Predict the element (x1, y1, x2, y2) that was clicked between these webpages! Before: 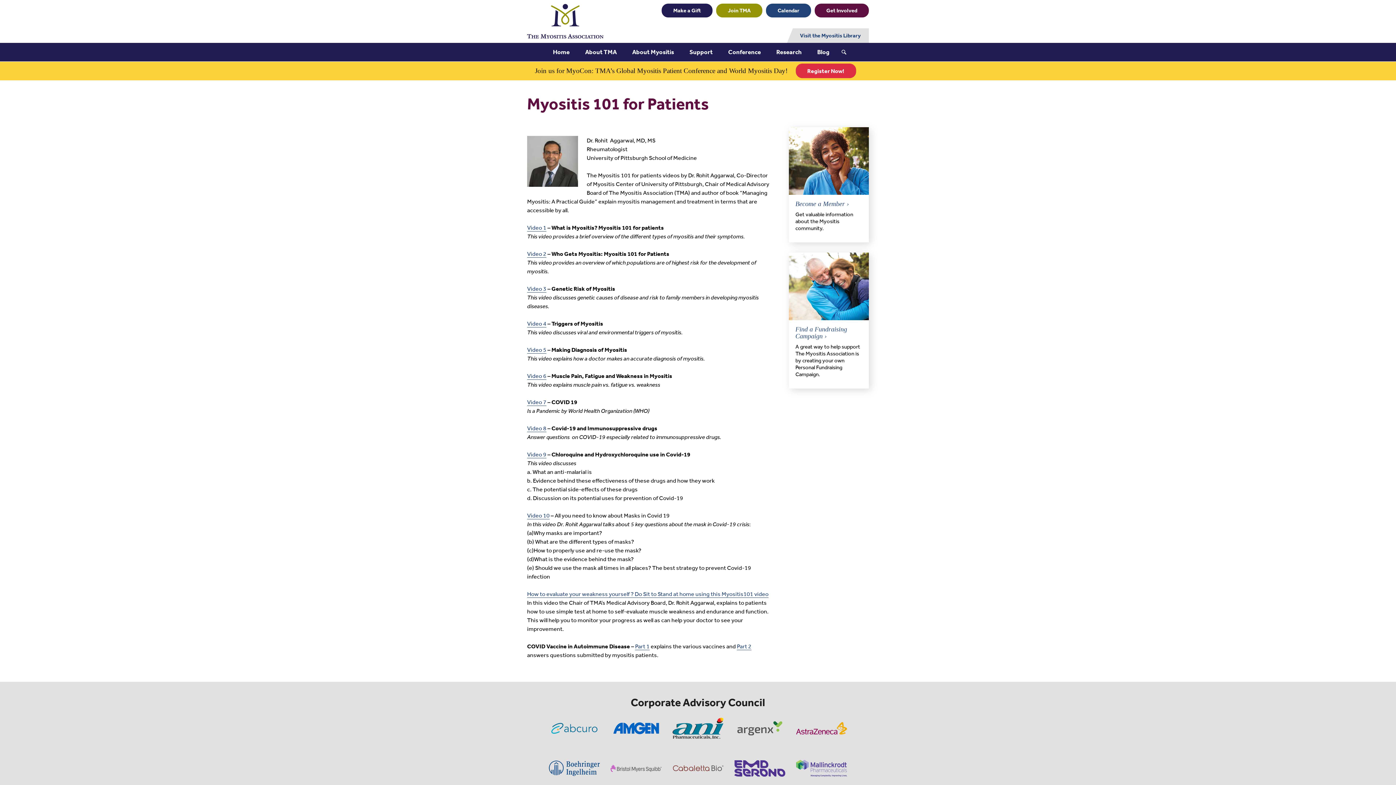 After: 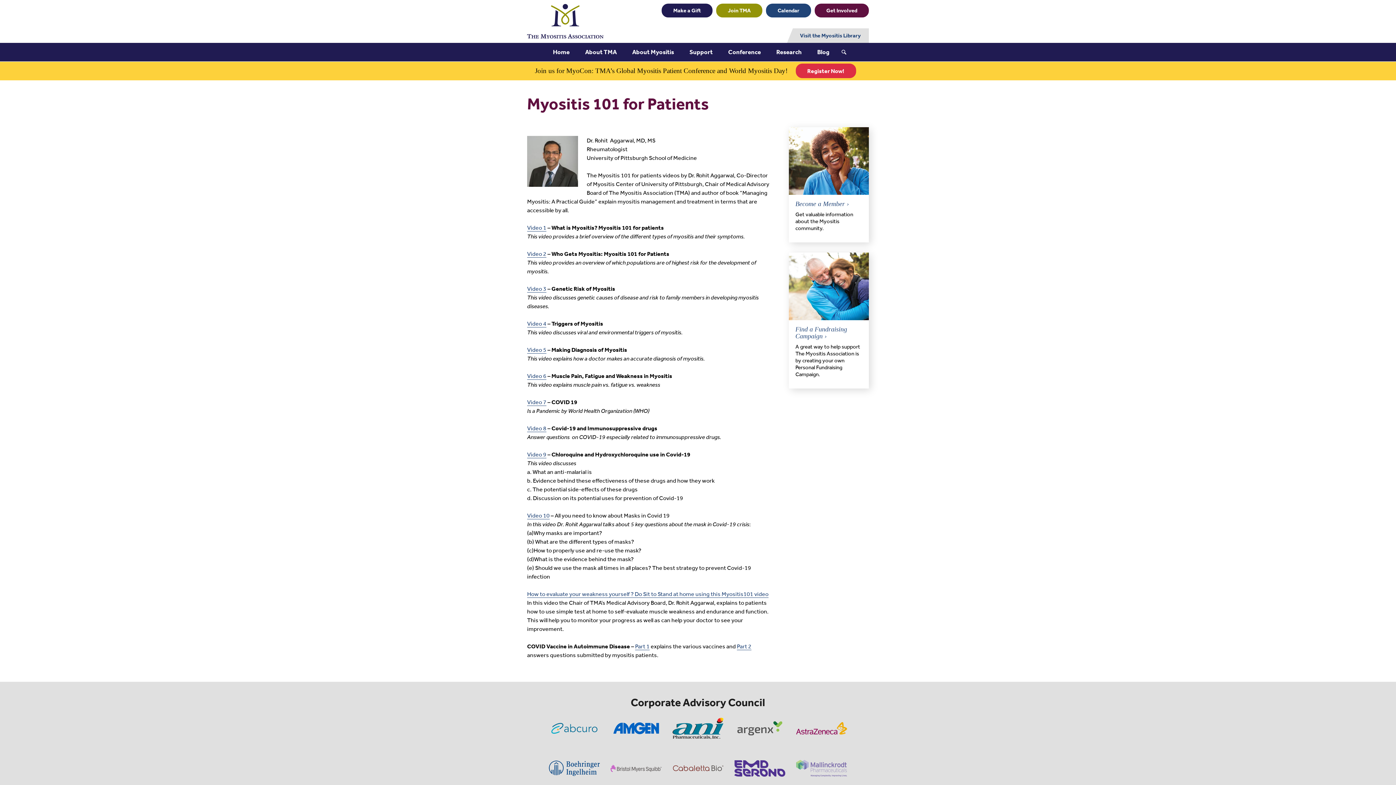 Action: bbox: (796, 754, 847, 783)